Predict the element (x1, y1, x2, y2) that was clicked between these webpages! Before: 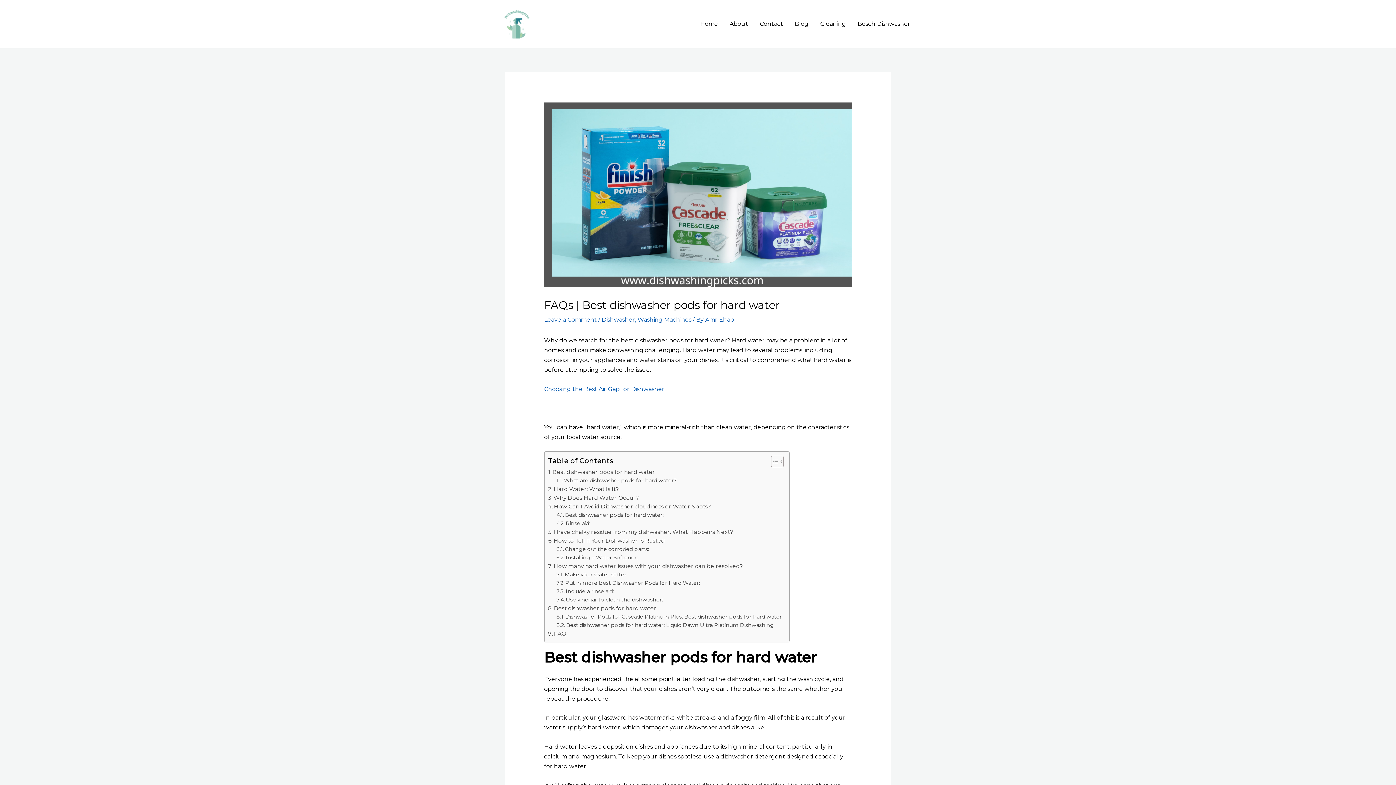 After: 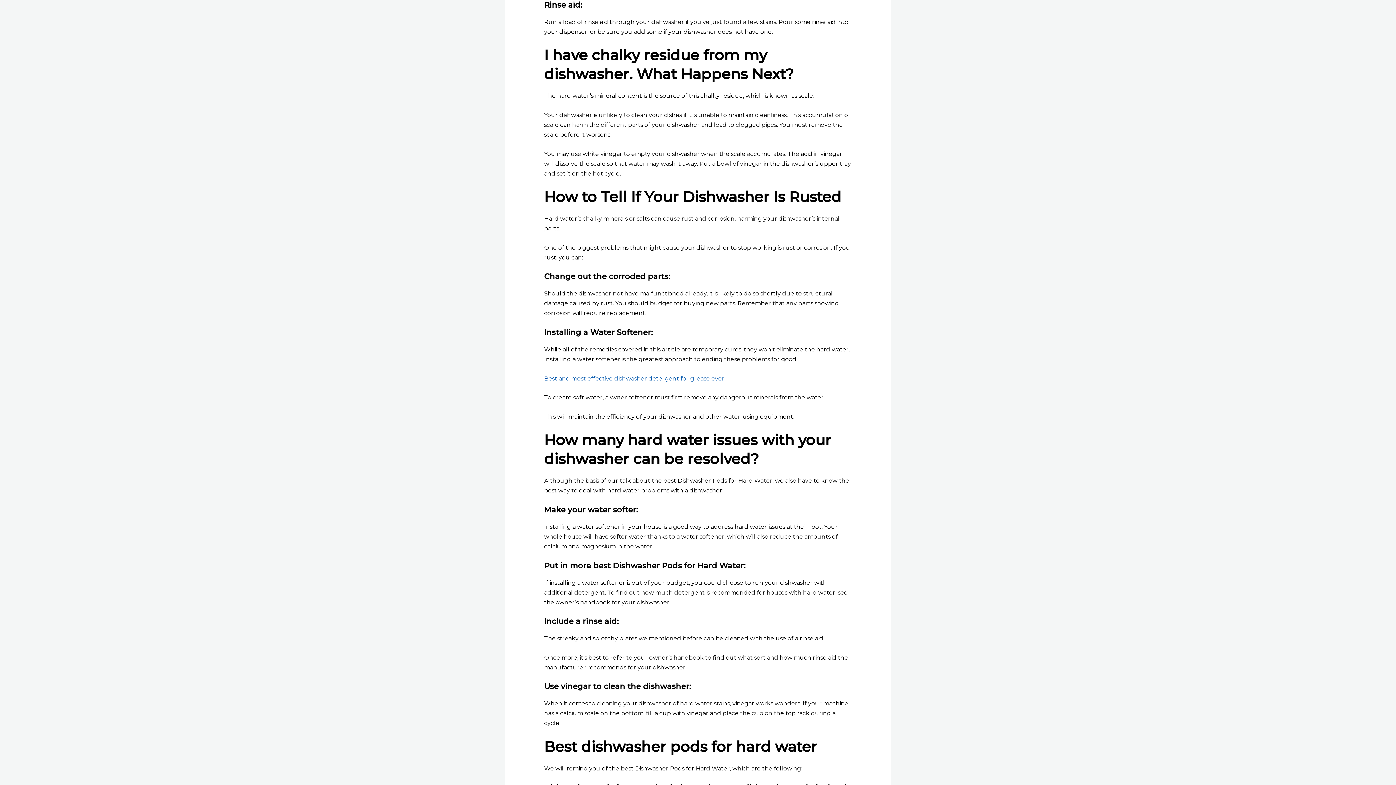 Action: label: Rinse aid:  bbox: (556, 519, 591, 527)